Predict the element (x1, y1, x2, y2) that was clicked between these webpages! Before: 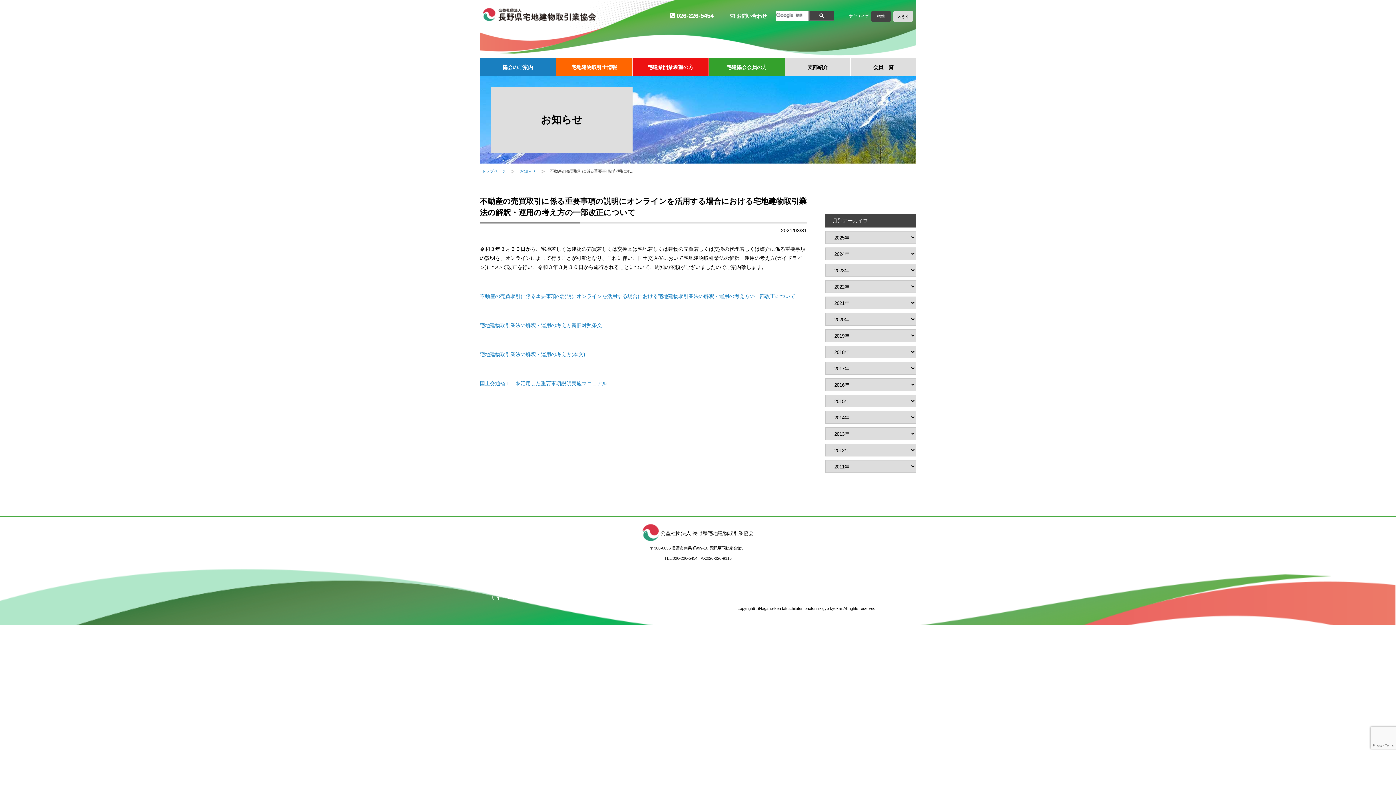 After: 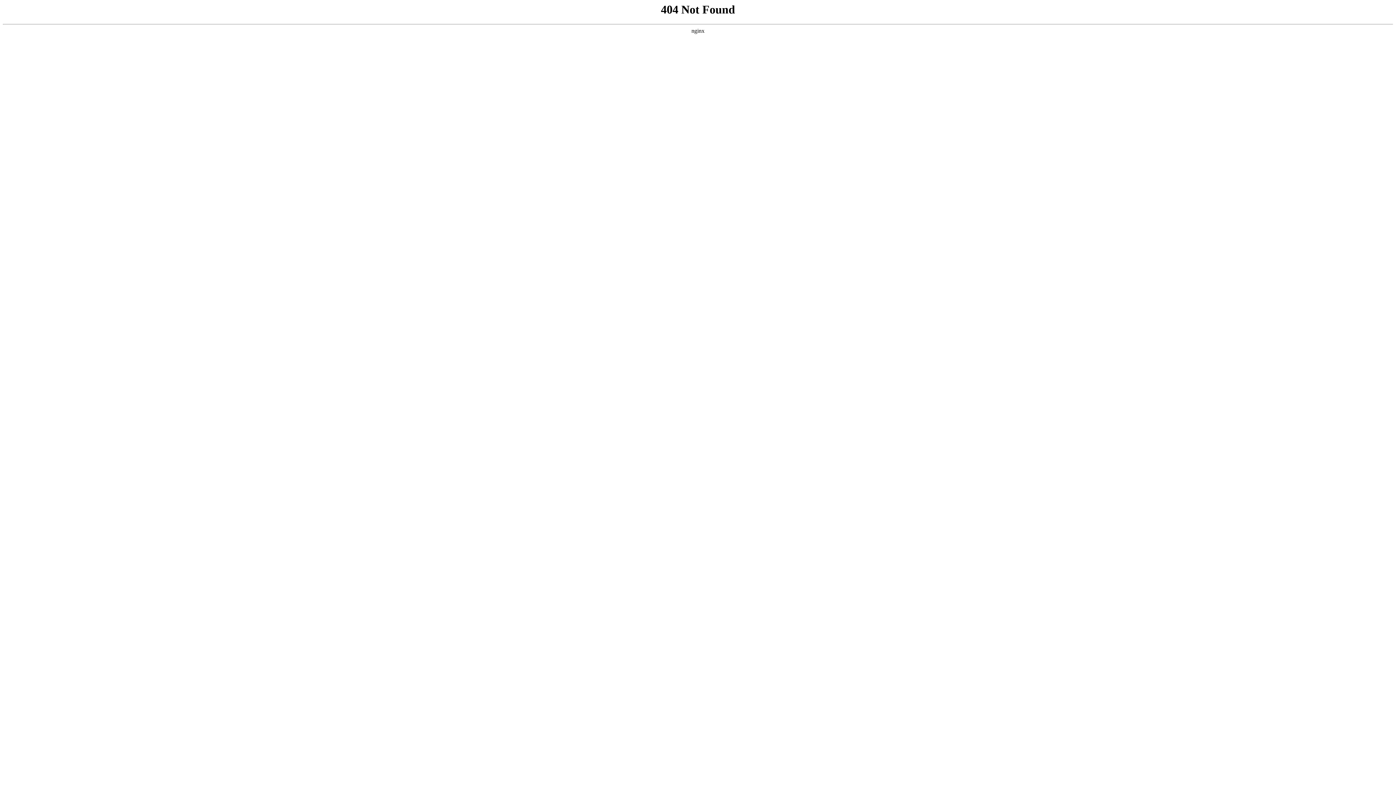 Action: bbox: (480, 380, 607, 386) label: 国土交通省ＩＴを活用した重要事項説明実施マニュアル